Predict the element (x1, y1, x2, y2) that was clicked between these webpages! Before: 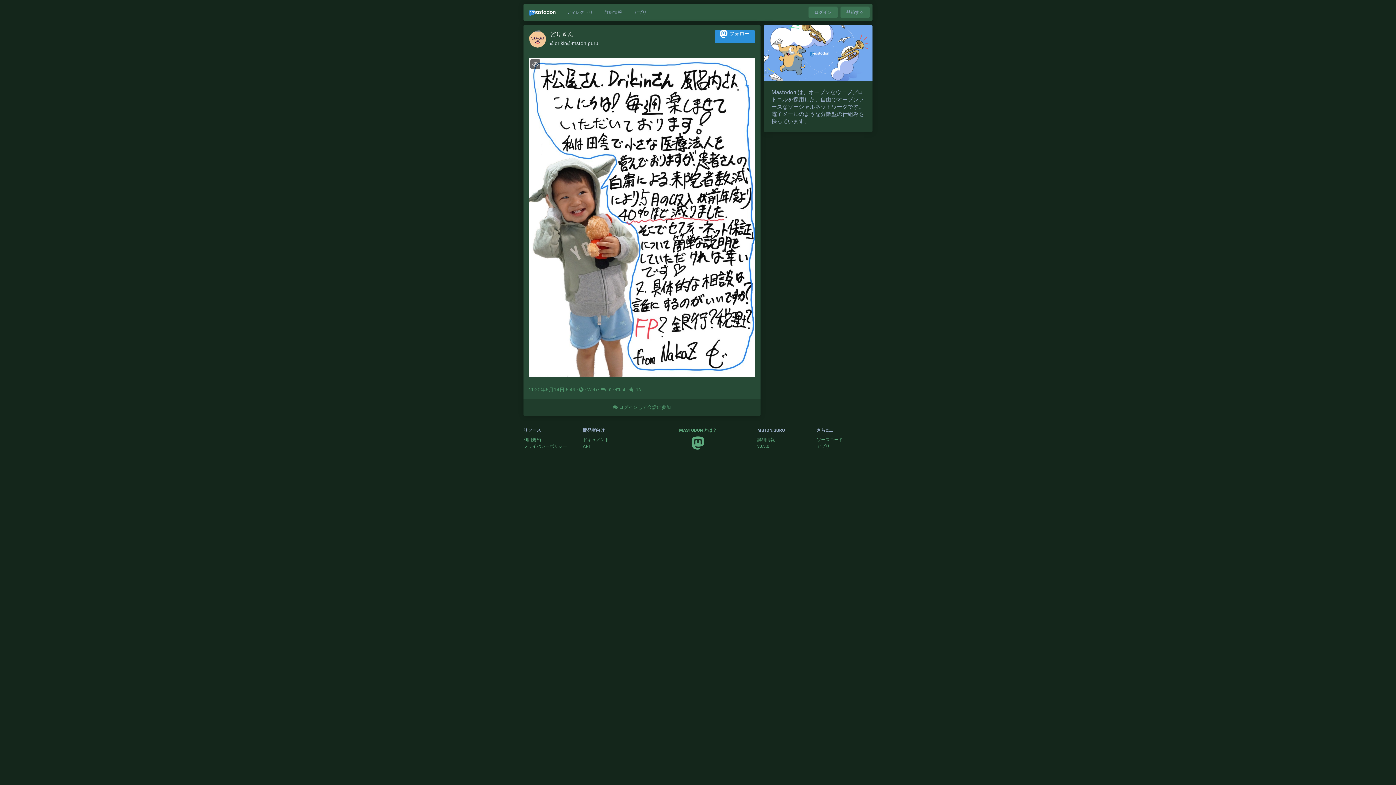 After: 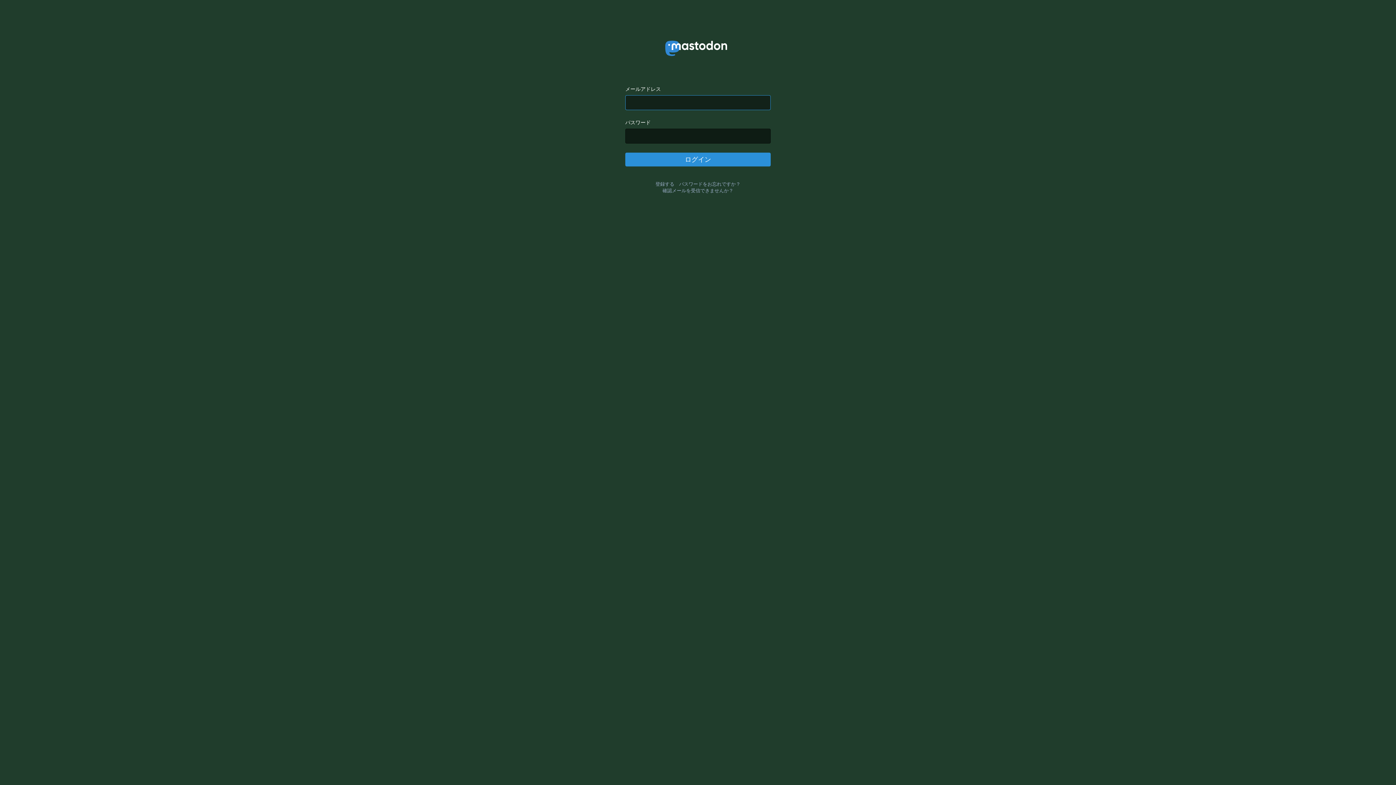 Action: label:  ログインして会話に参加 bbox: (523, 399, 760, 416)